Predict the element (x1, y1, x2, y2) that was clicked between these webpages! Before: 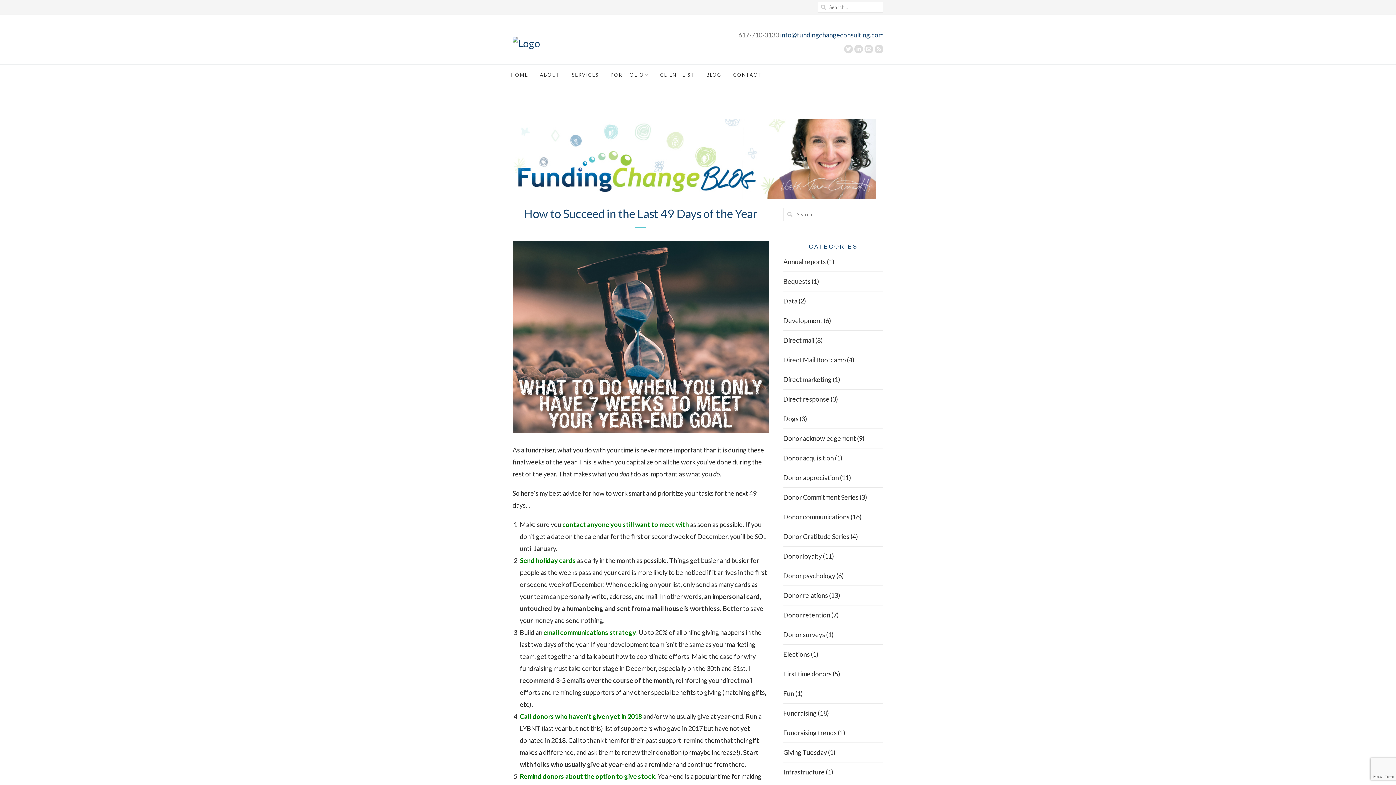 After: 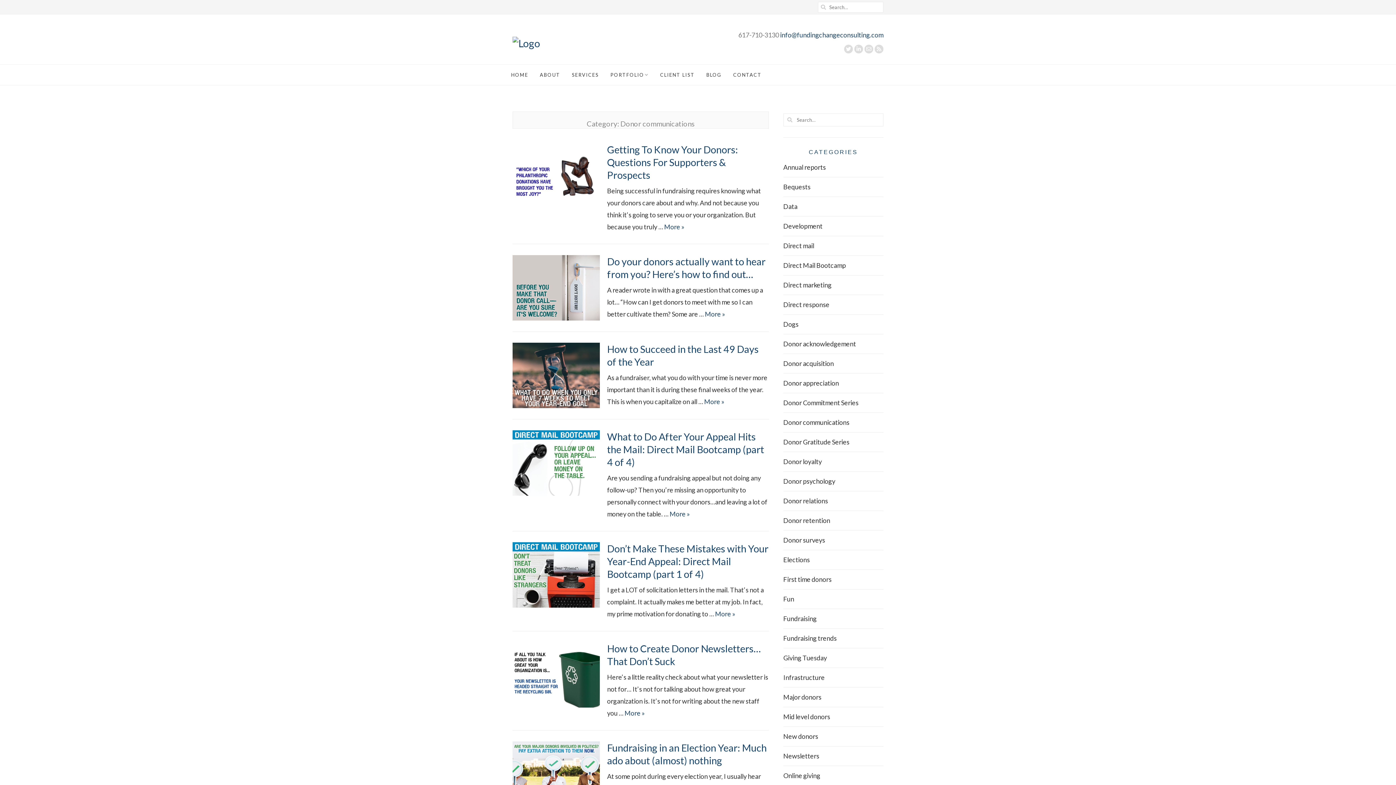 Action: label: Donor communications bbox: (783, 513, 849, 521)